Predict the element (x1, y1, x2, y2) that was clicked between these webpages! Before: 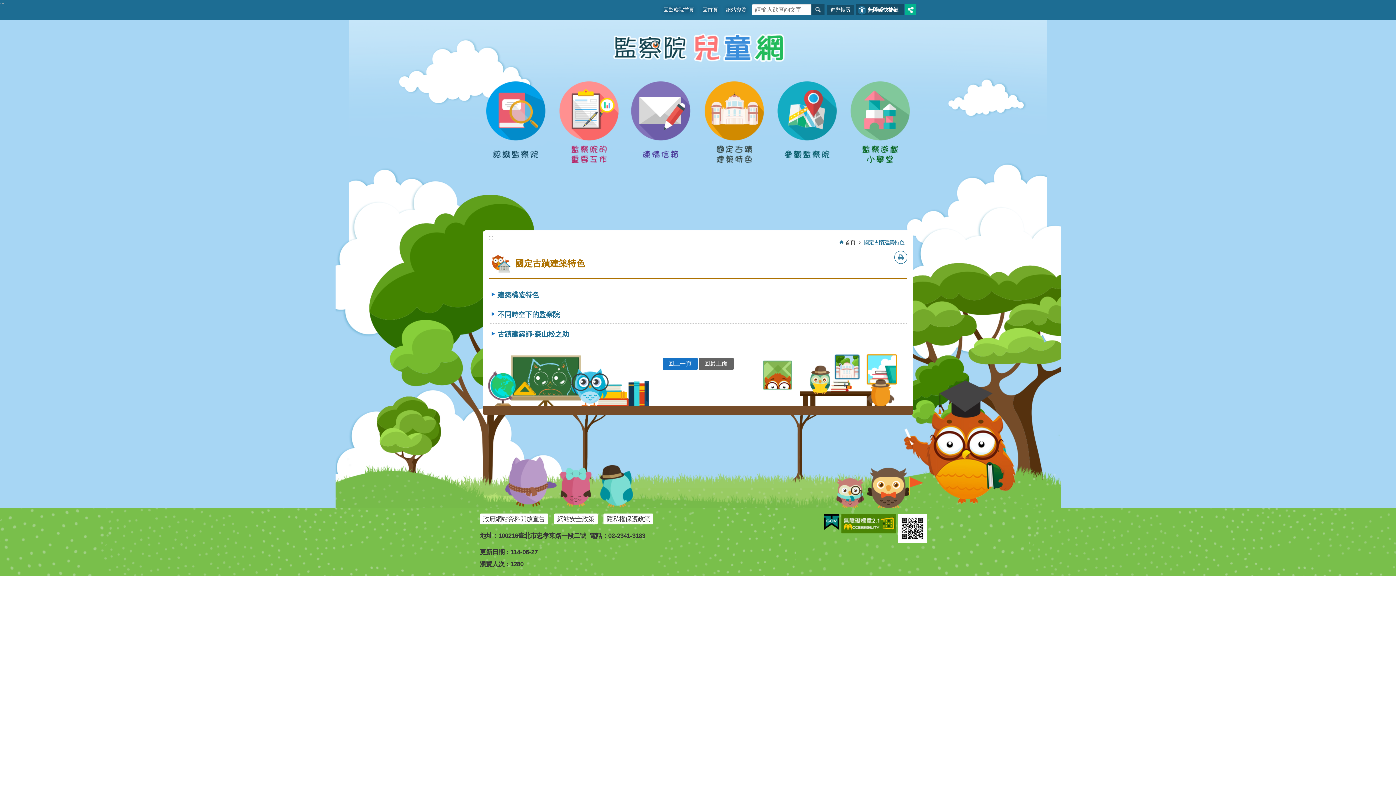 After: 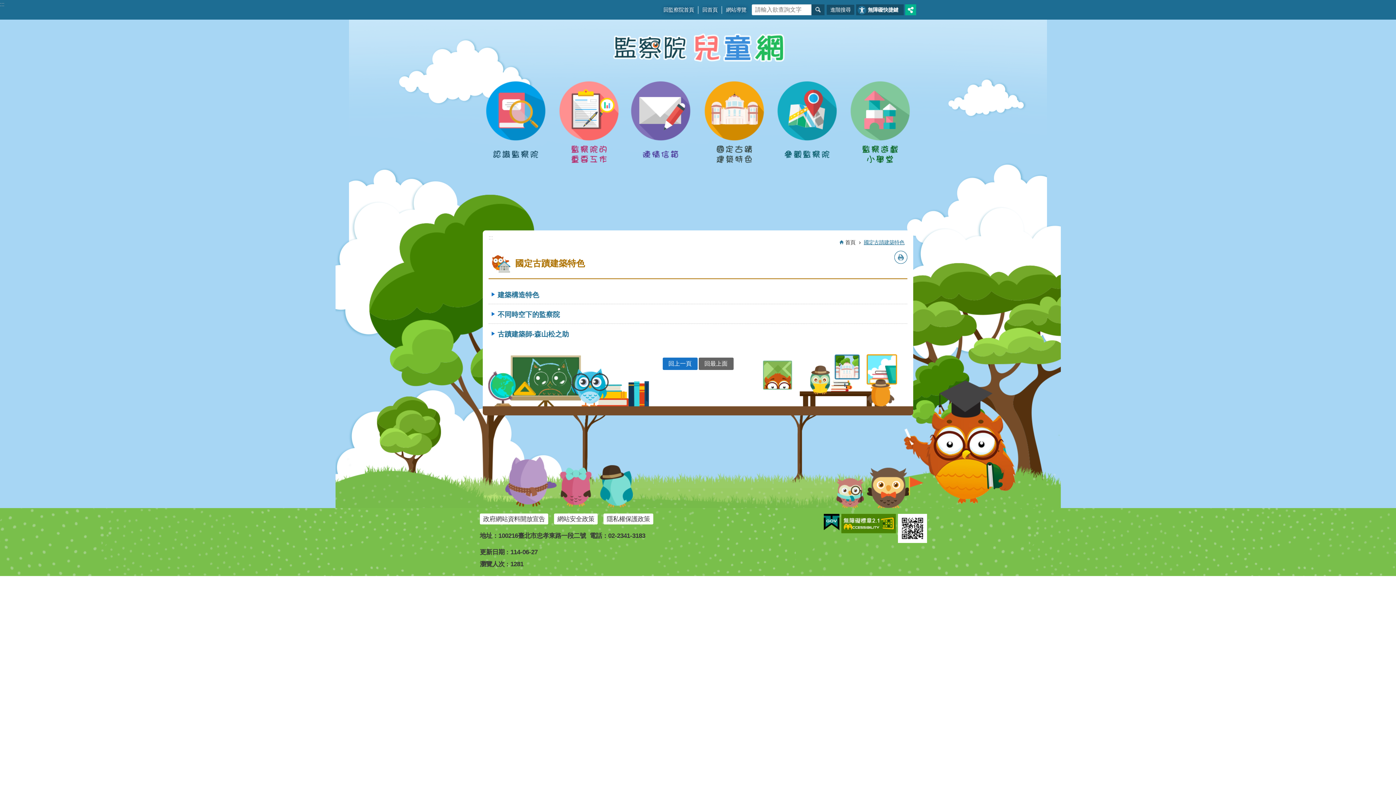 Action: label: 回上一頁 bbox: (662, 357, 697, 370)